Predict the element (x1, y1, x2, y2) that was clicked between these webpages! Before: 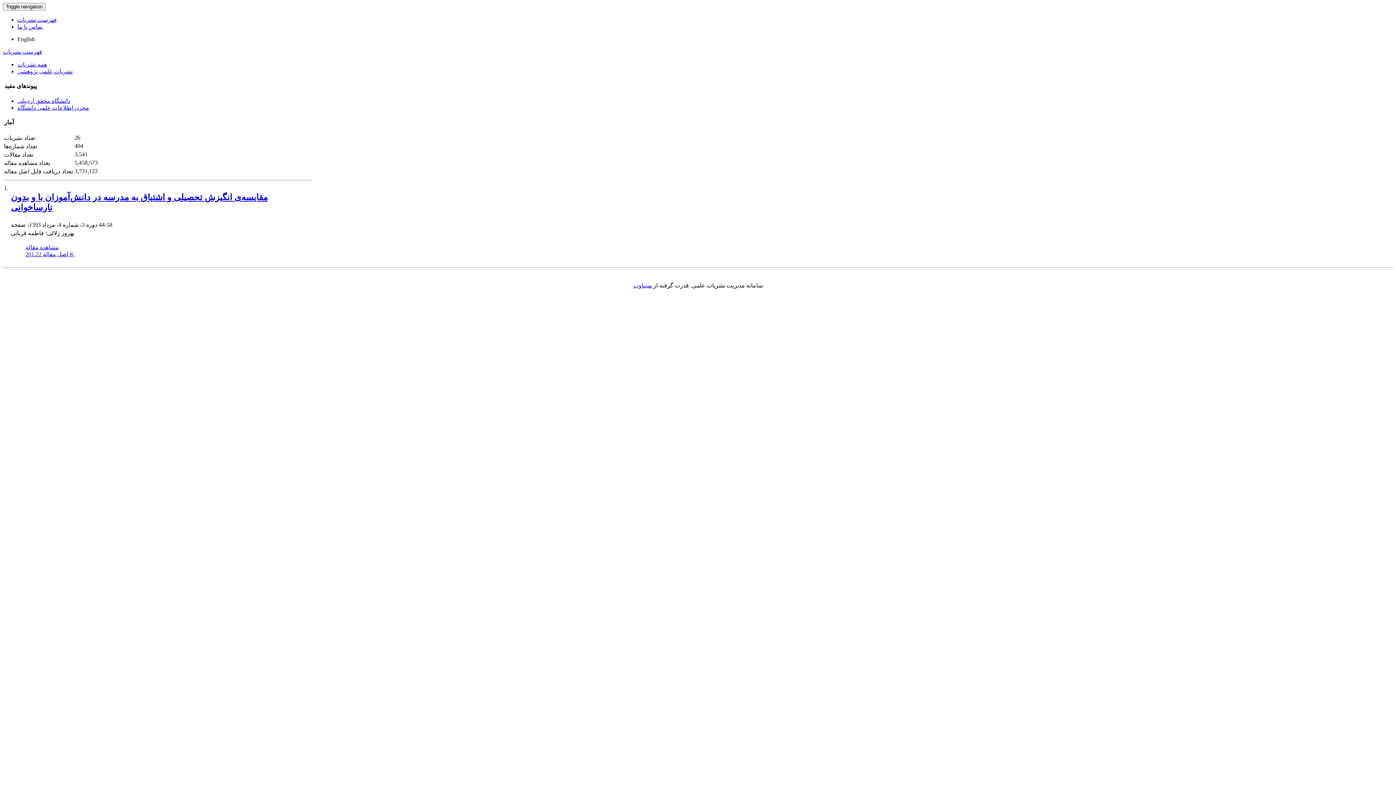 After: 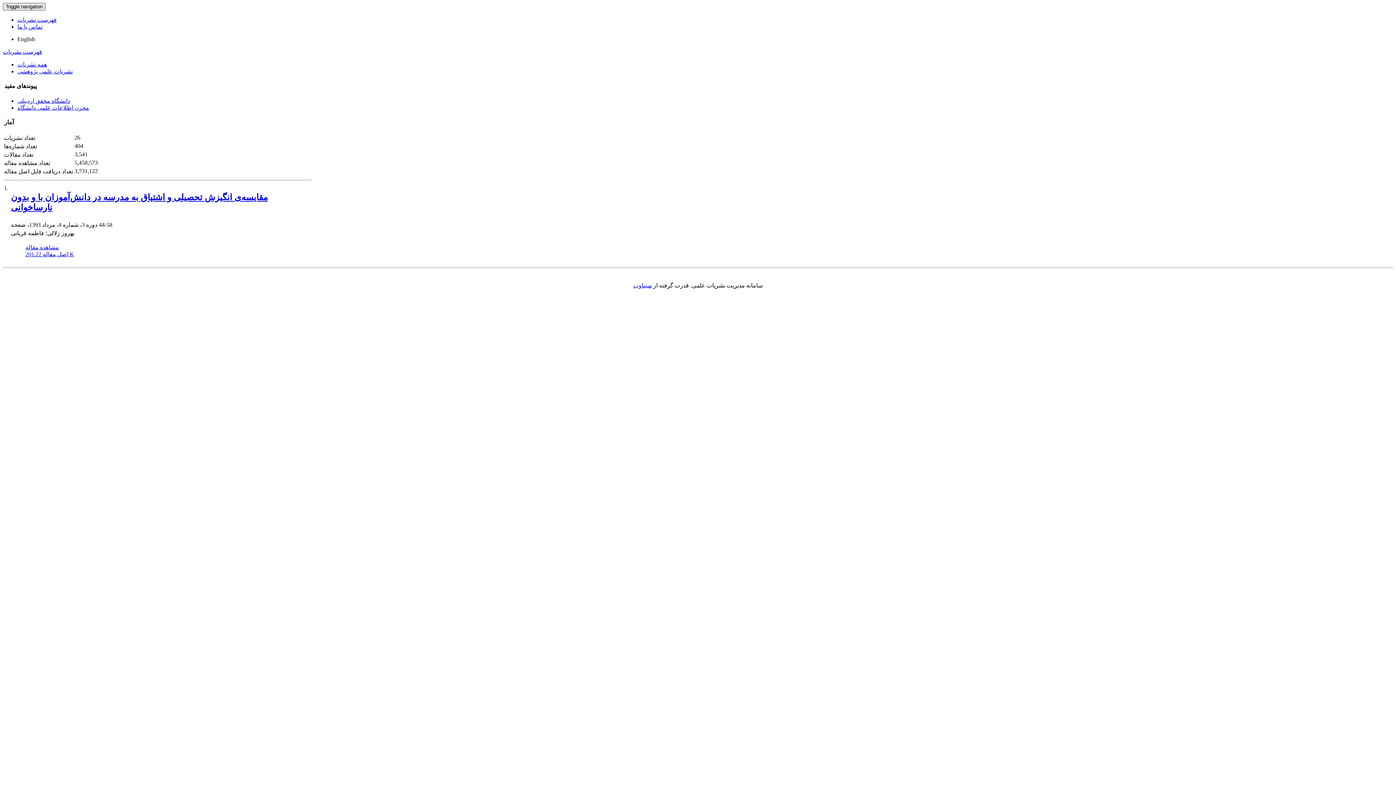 Action: label: Toggle navigation bbox: (2, 2, 45, 10)